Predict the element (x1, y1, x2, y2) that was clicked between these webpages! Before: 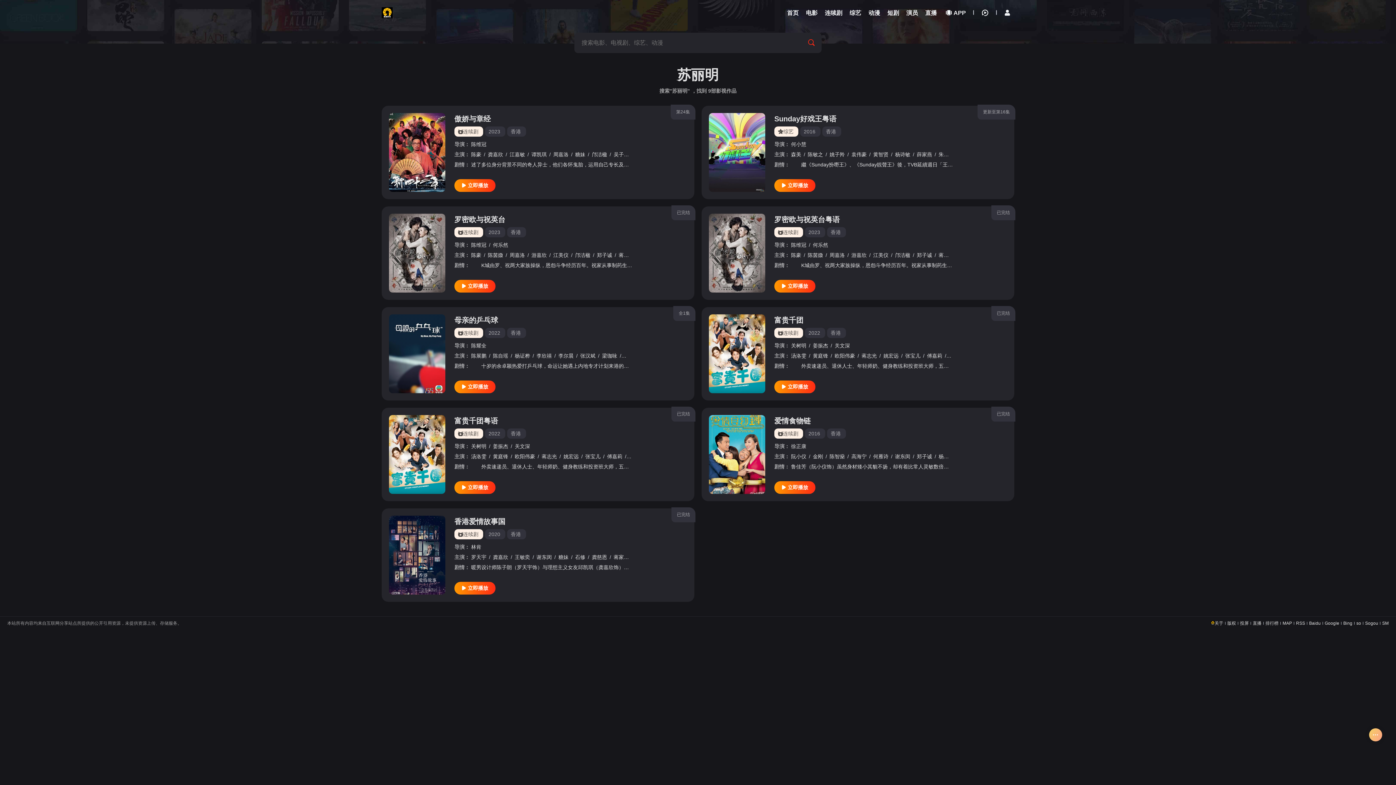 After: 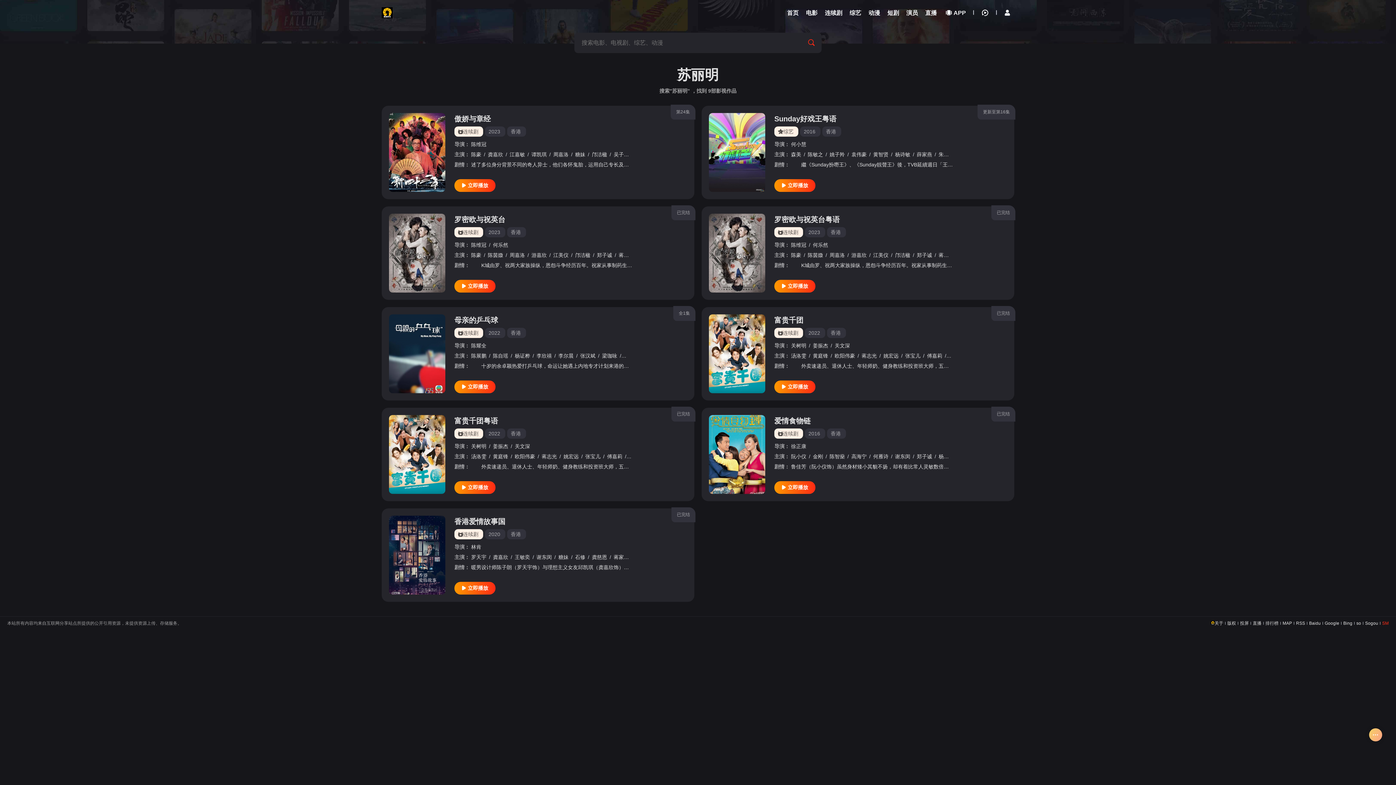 Action: bbox: (1382, 621, 1389, 626) label: SM